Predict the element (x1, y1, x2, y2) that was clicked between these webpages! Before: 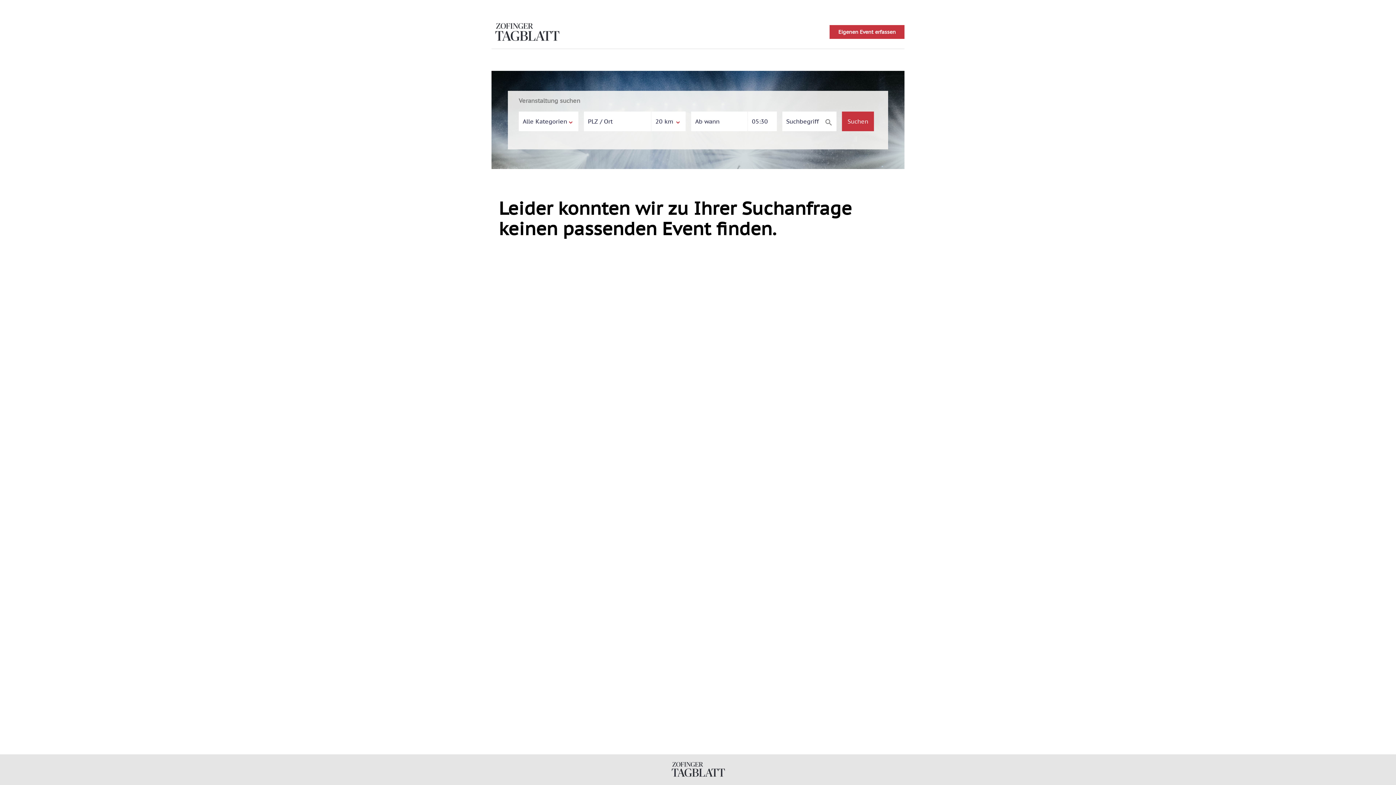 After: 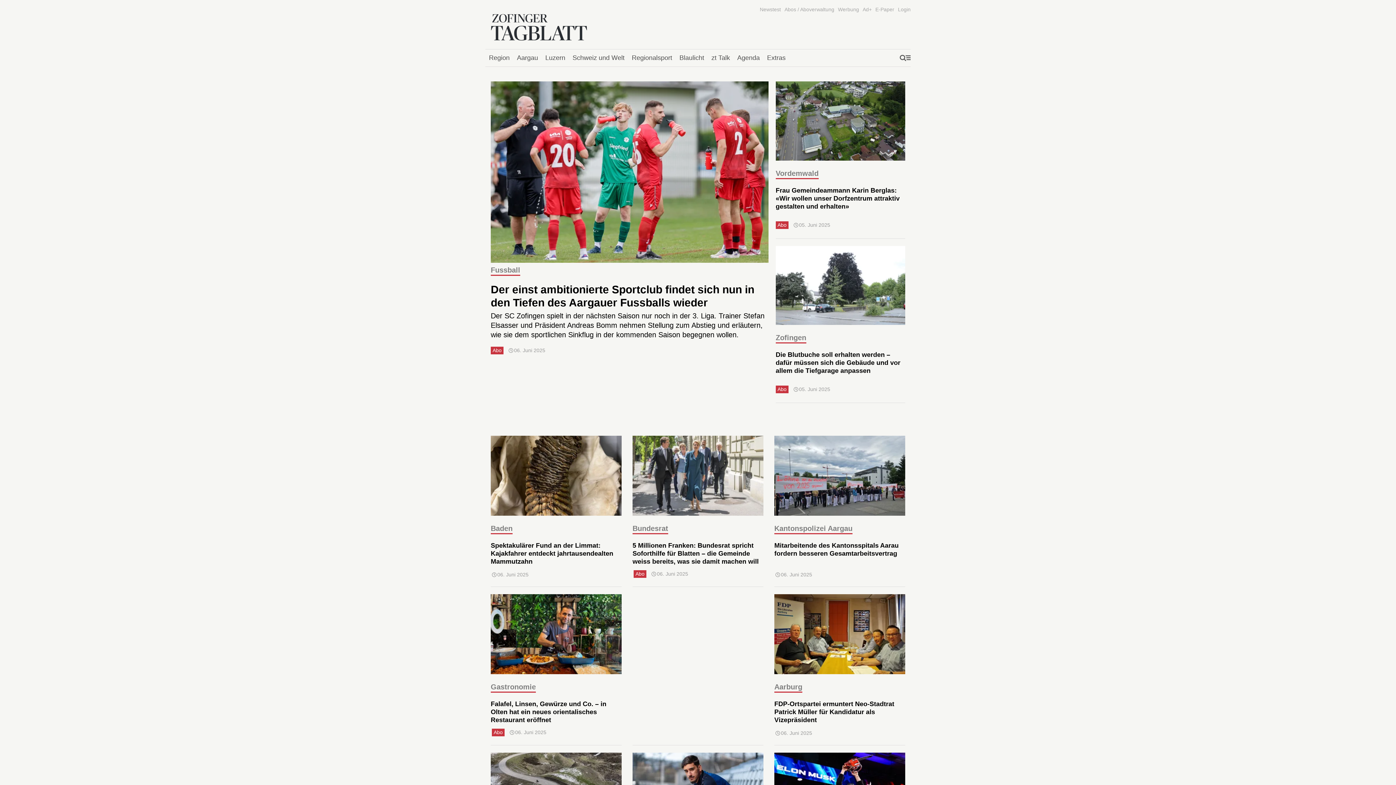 Action: bbox: (668, 760, 727, 780)